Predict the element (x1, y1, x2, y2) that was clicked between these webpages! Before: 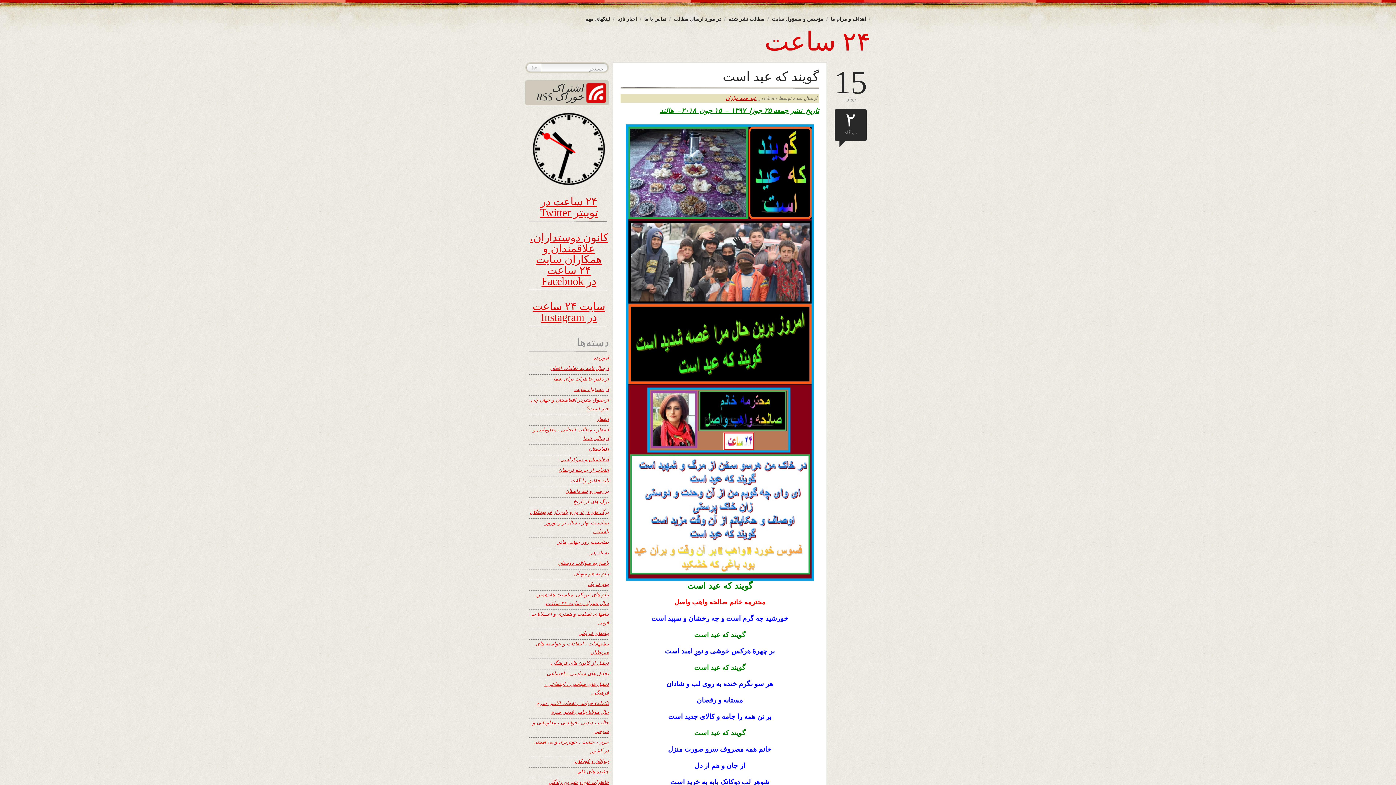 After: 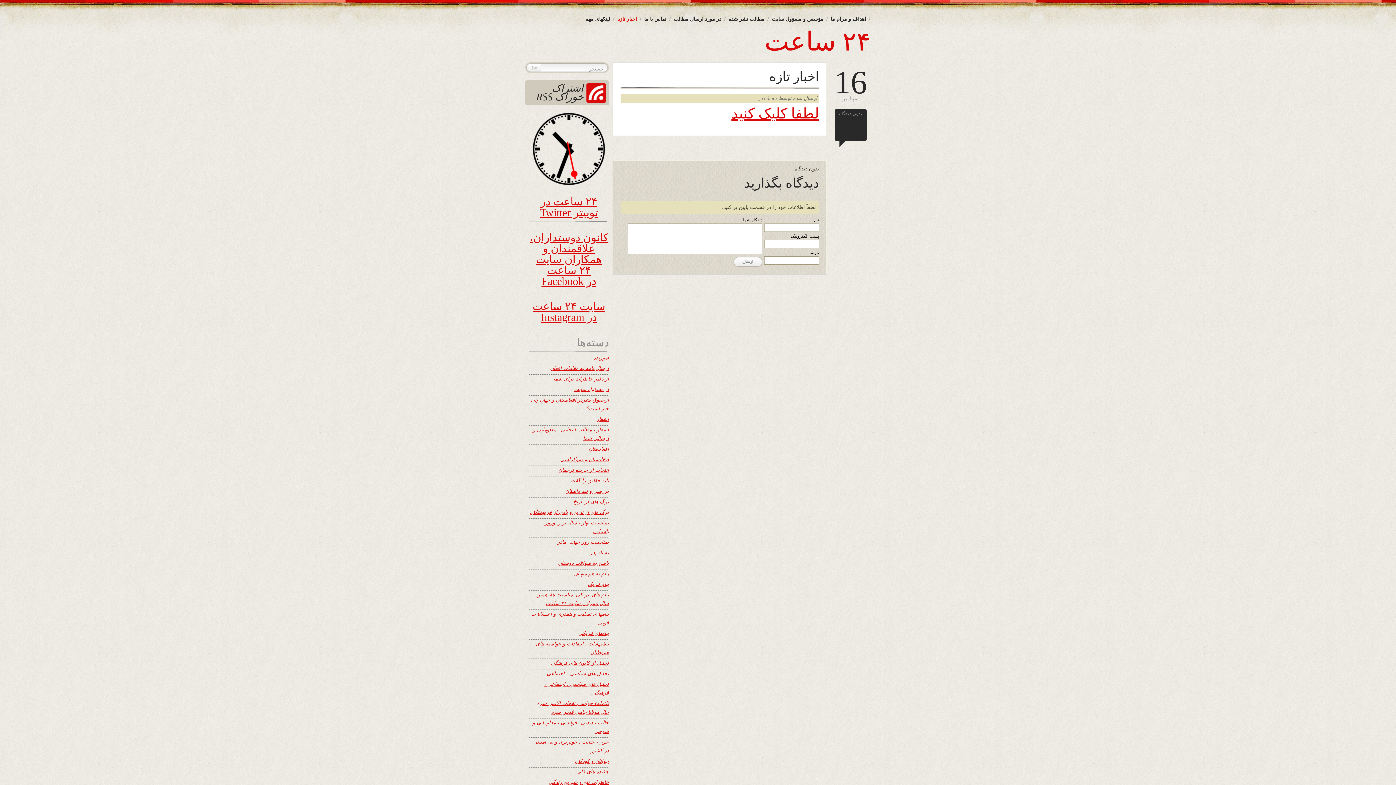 Action: label: اخبار تازه bbox: (617, 16, 637, 21)